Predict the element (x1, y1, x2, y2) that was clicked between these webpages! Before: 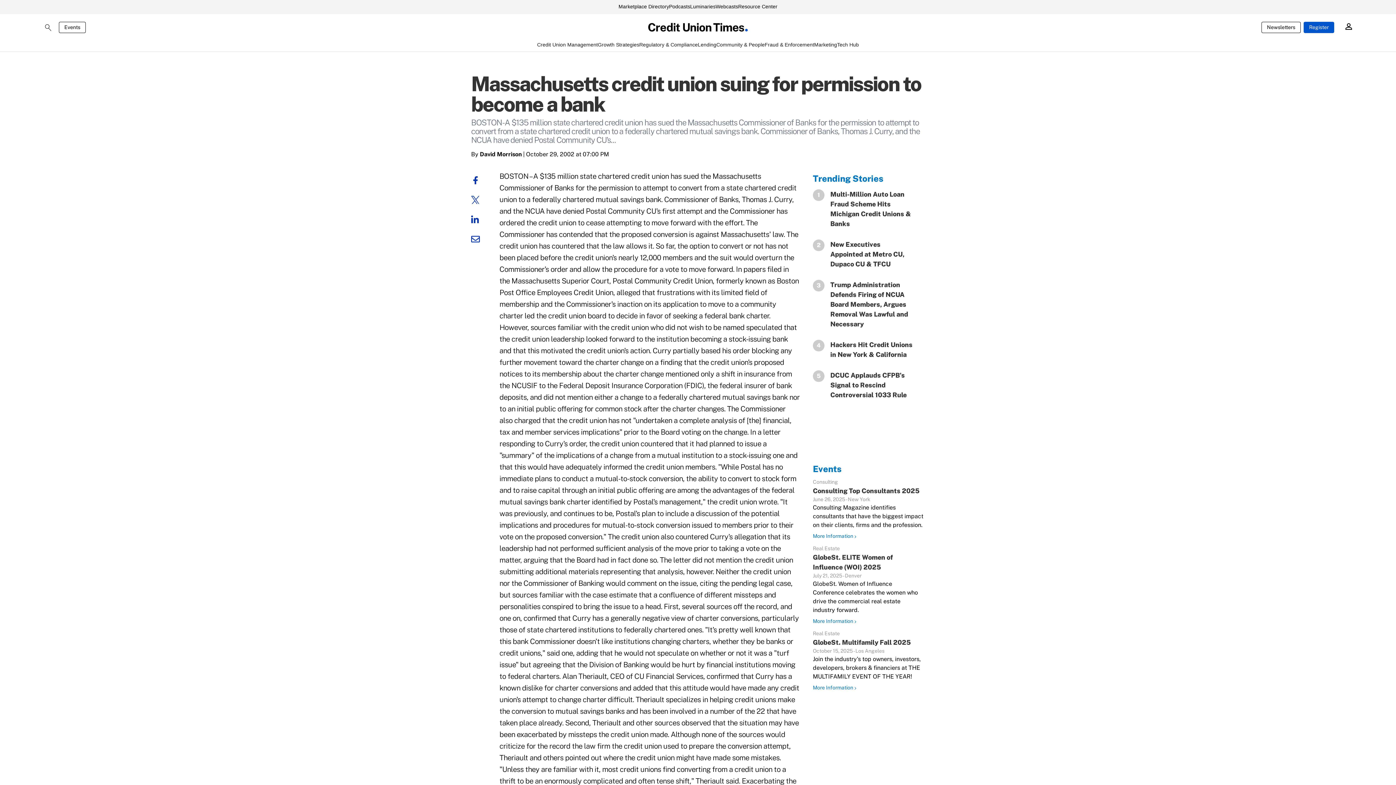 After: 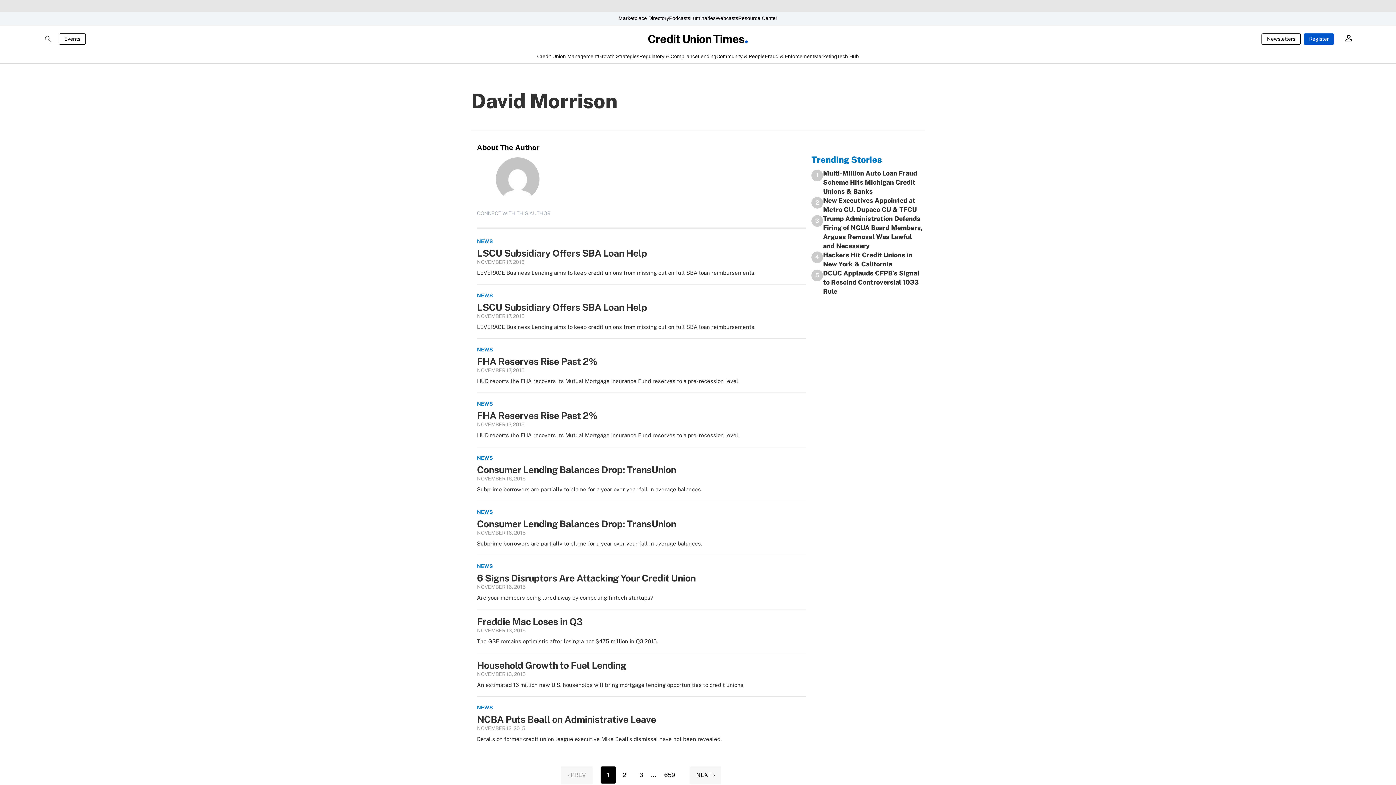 Action: label: By David Morrison bbox: (471, 150, 523, 158)